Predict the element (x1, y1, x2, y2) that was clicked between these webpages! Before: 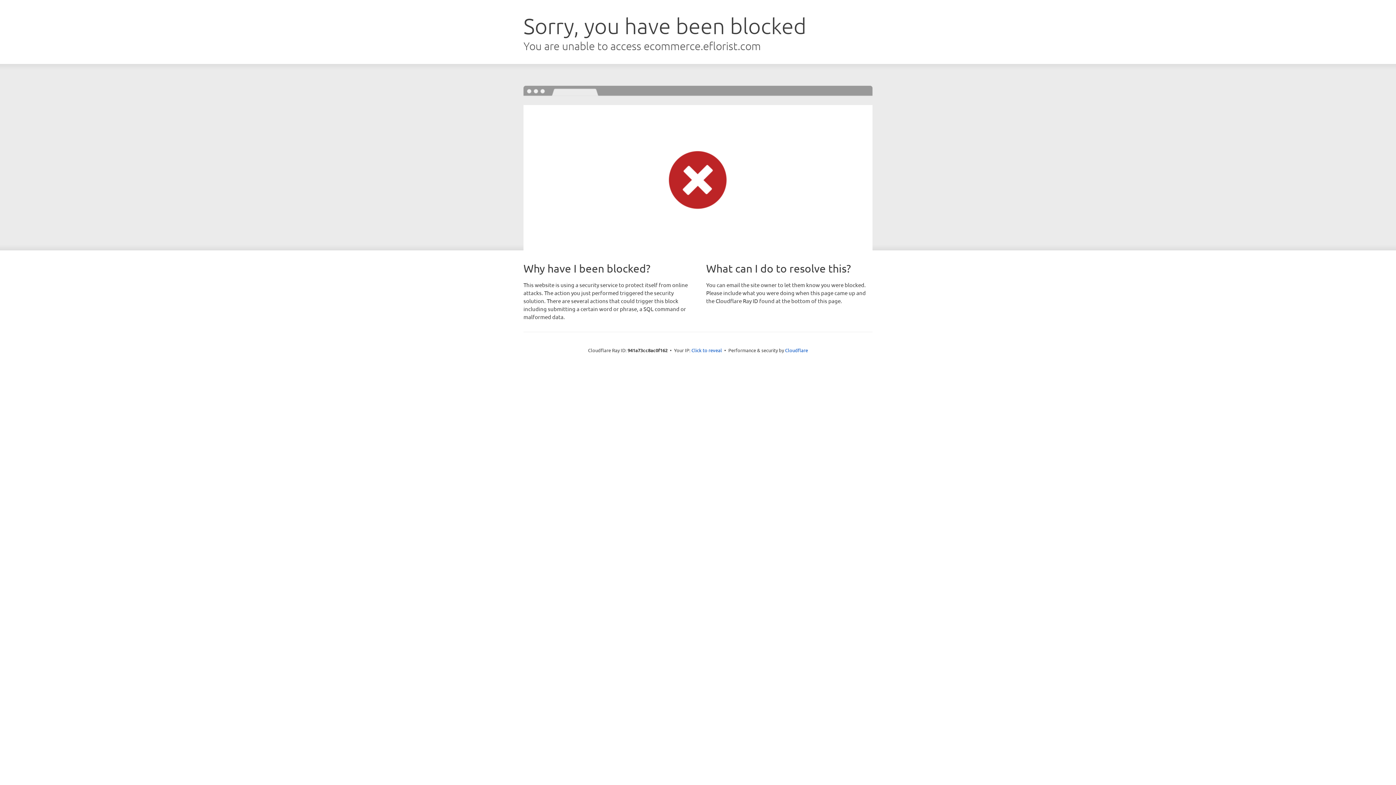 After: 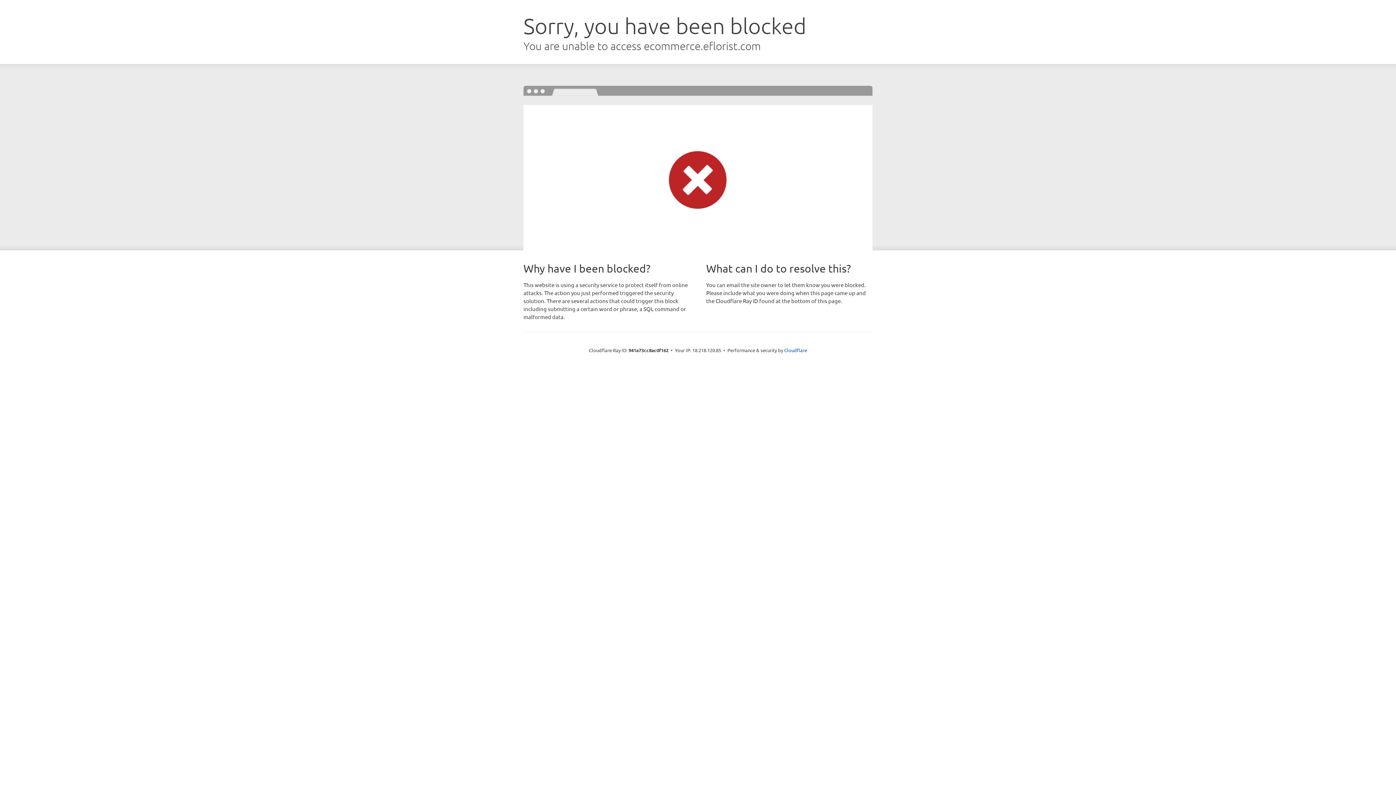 Action: label: Click to reveal bbox: (691, 346, 722, 353)